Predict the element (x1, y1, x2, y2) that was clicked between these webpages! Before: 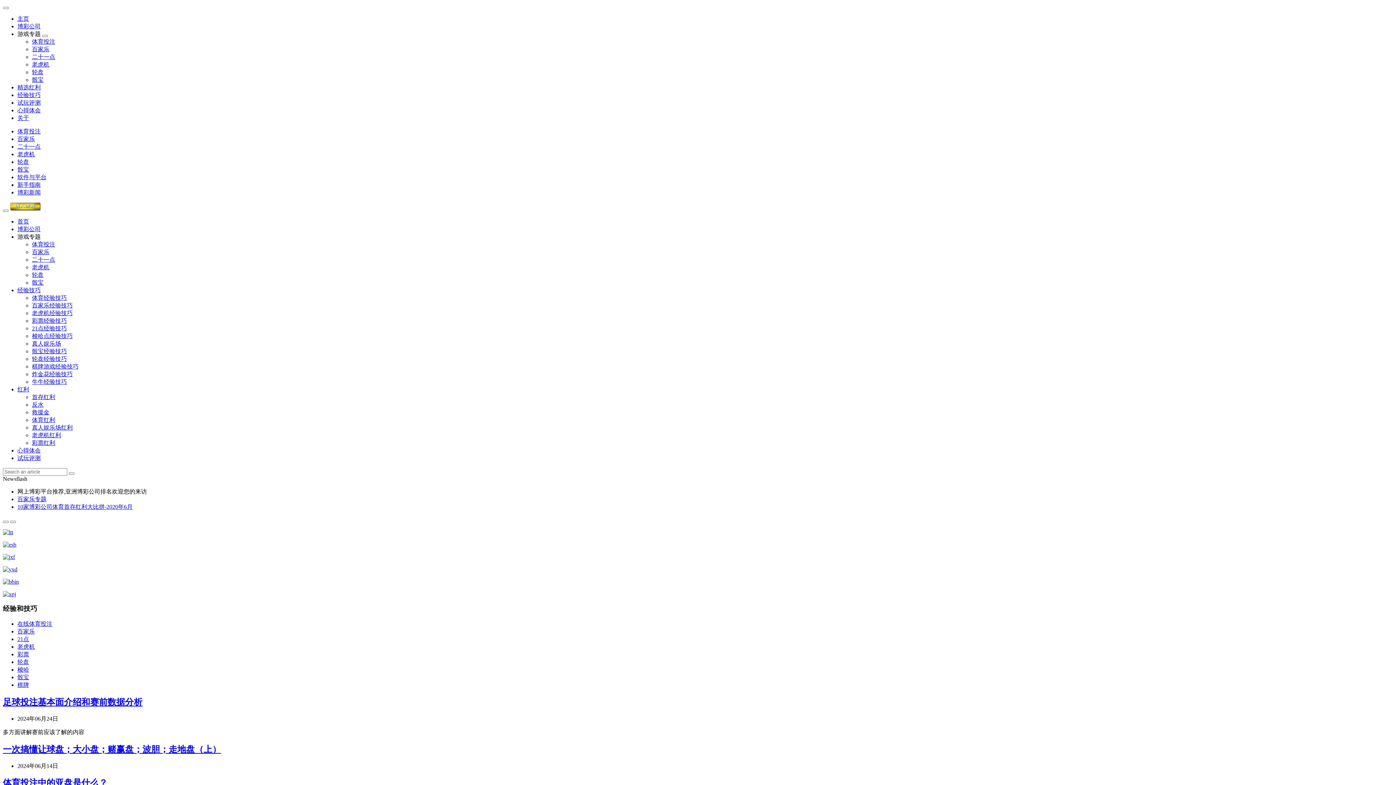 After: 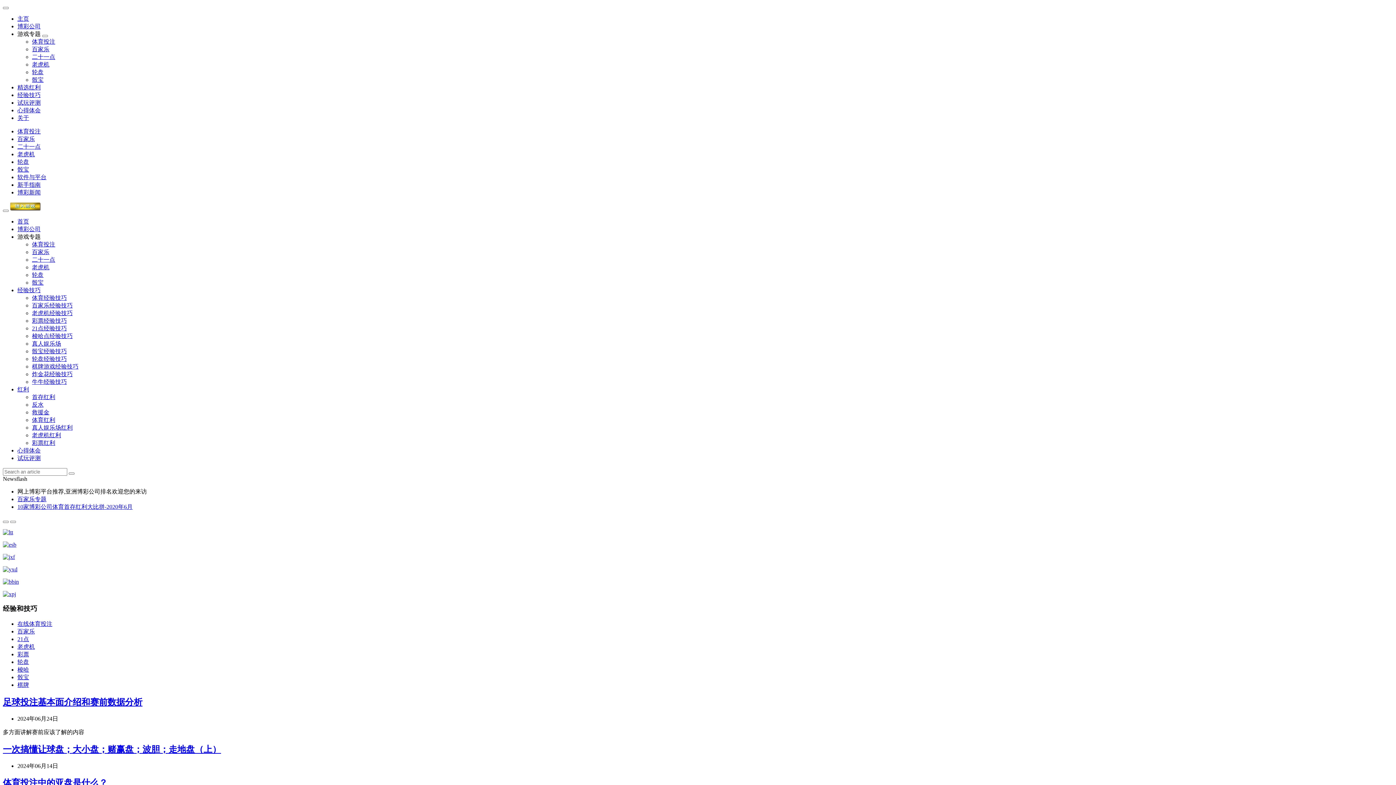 Action: label: 新手指南 bbox: (17, 181, 40, 188)